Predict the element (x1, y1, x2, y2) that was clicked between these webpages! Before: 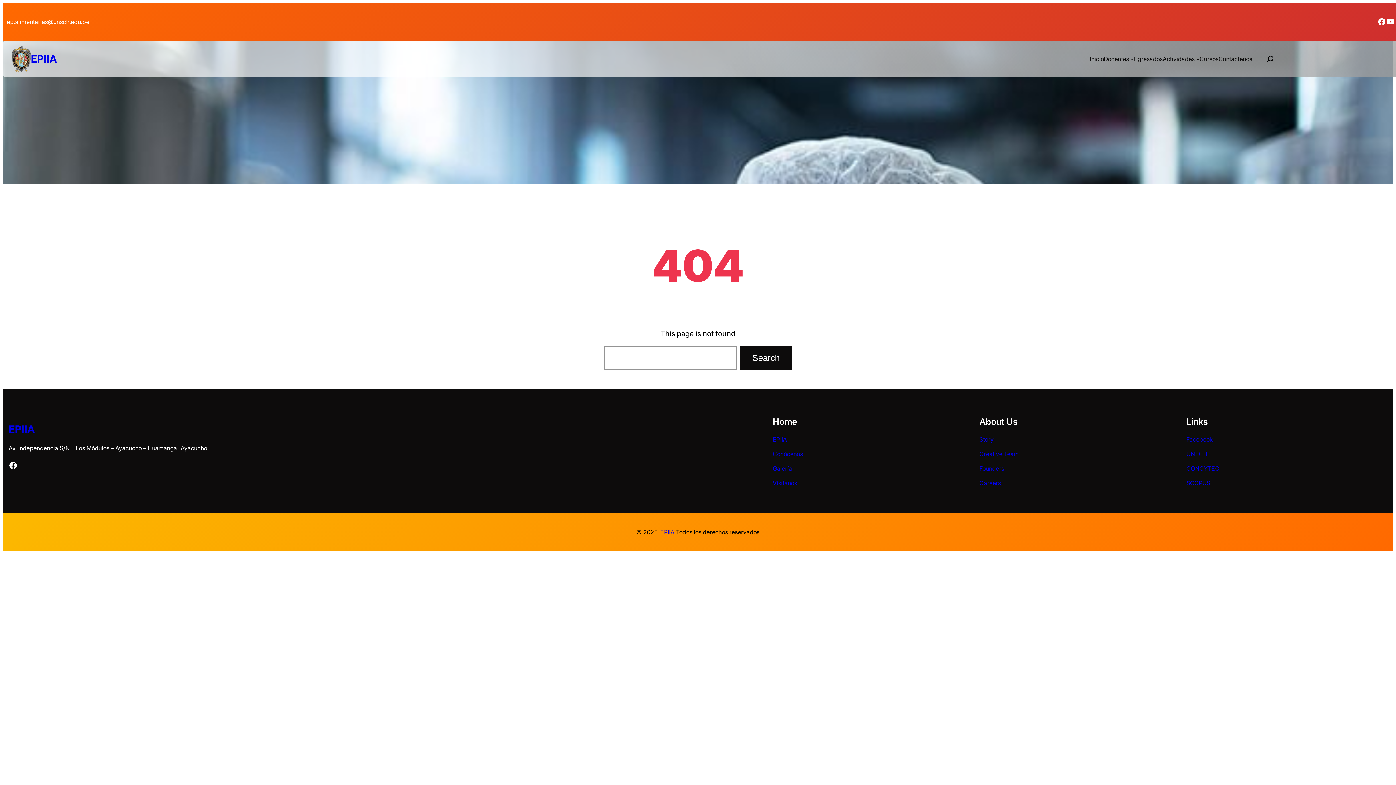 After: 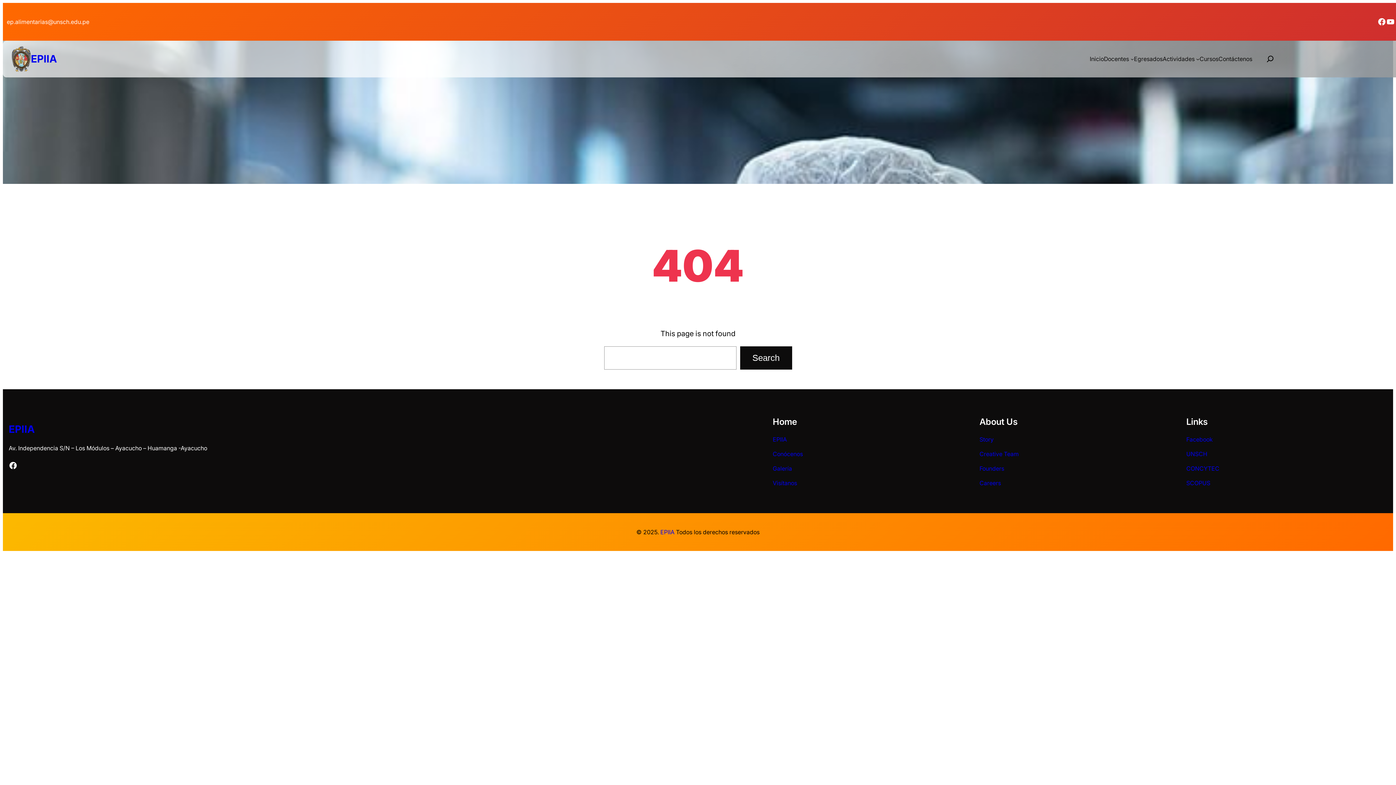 Action: label: Creative Team bbox: (979, 450, 1019, 457)